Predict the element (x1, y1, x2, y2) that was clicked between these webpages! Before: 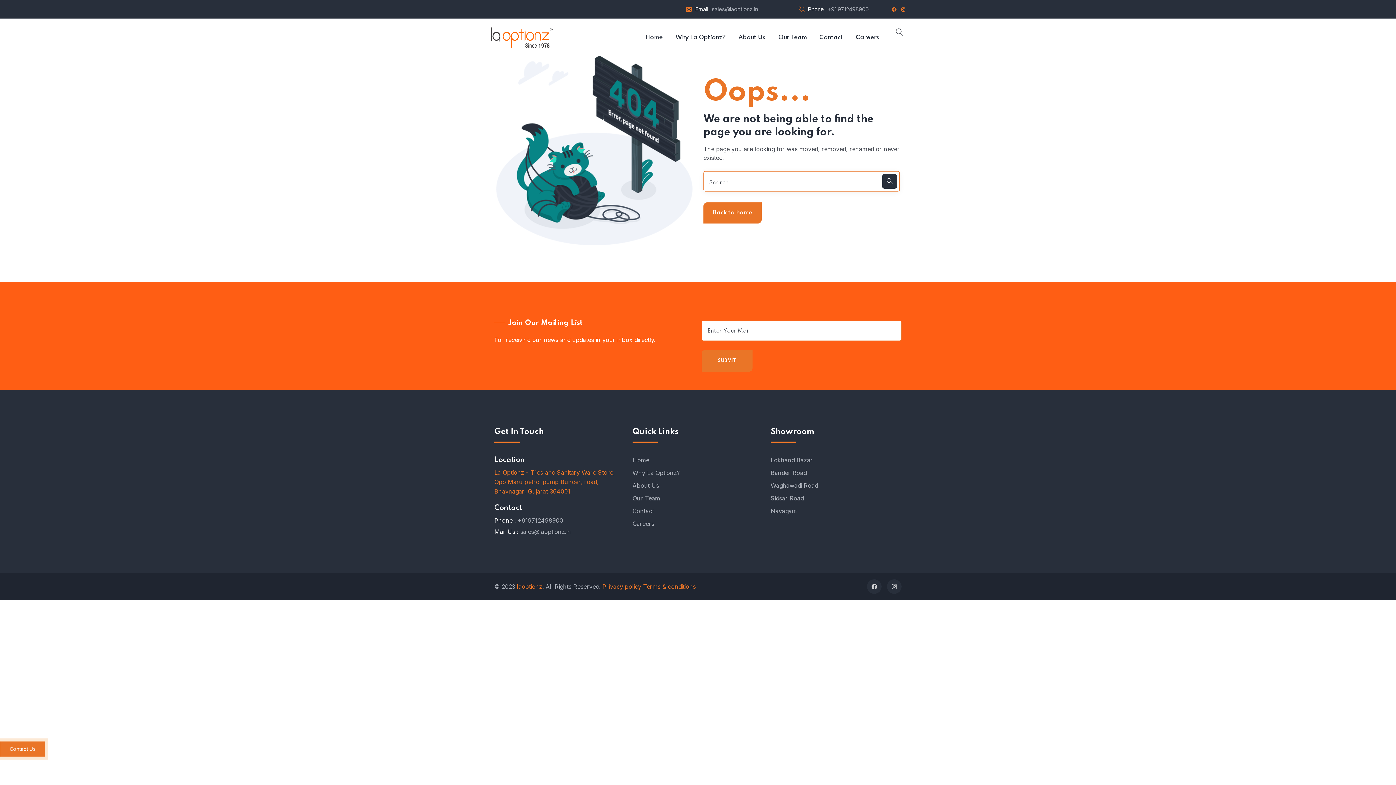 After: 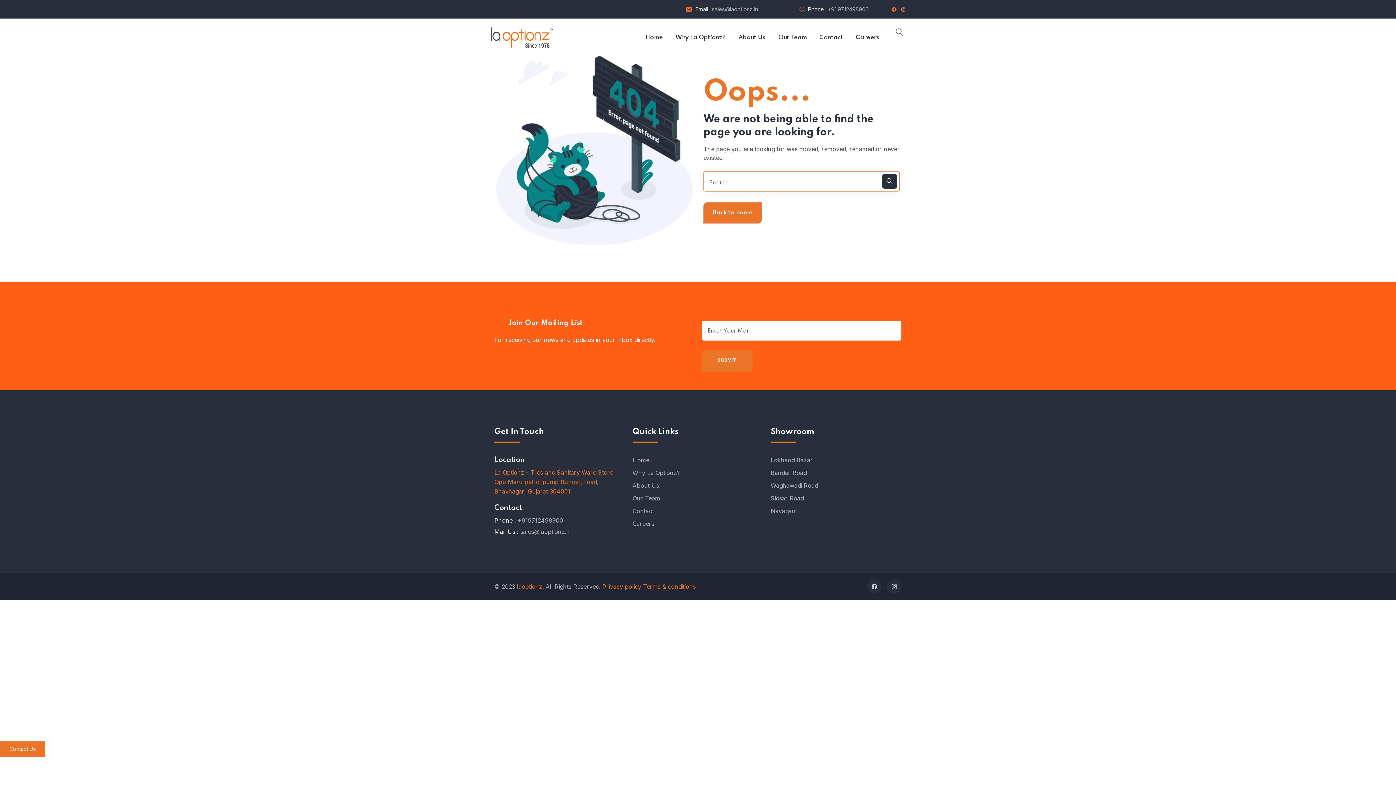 Action: bbox: (898, 5, 905, 12)